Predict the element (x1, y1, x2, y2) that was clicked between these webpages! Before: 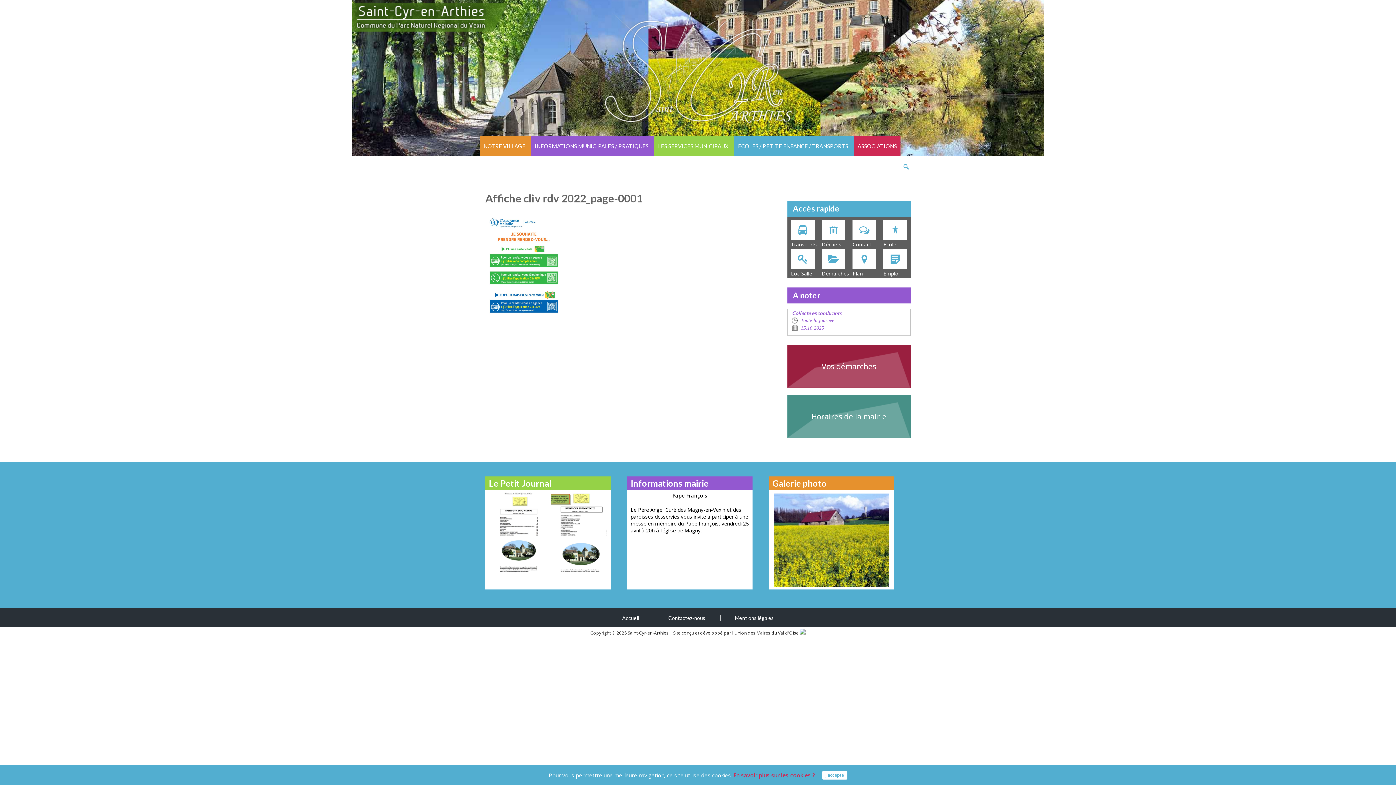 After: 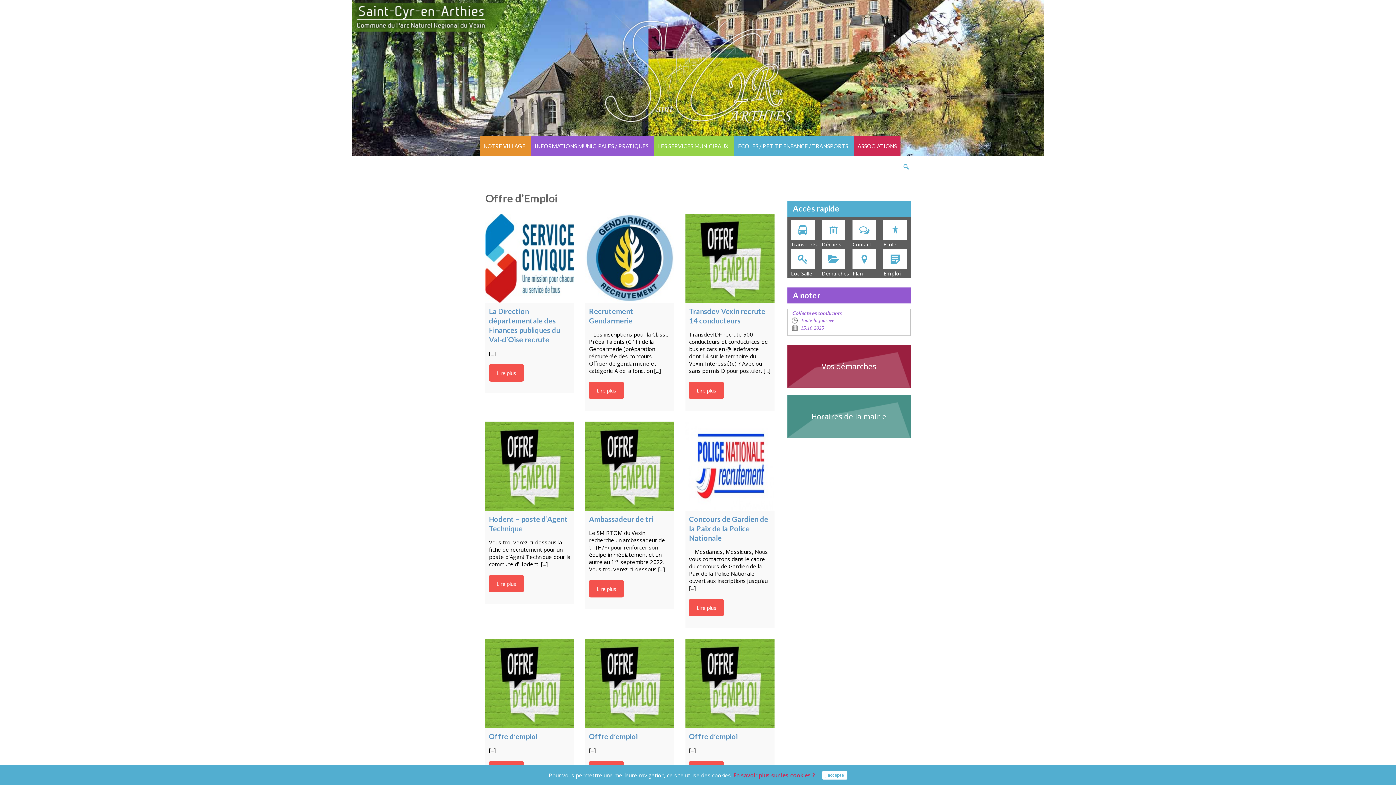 Action: label: Emploi bbox: (880, 249, 910, 278)